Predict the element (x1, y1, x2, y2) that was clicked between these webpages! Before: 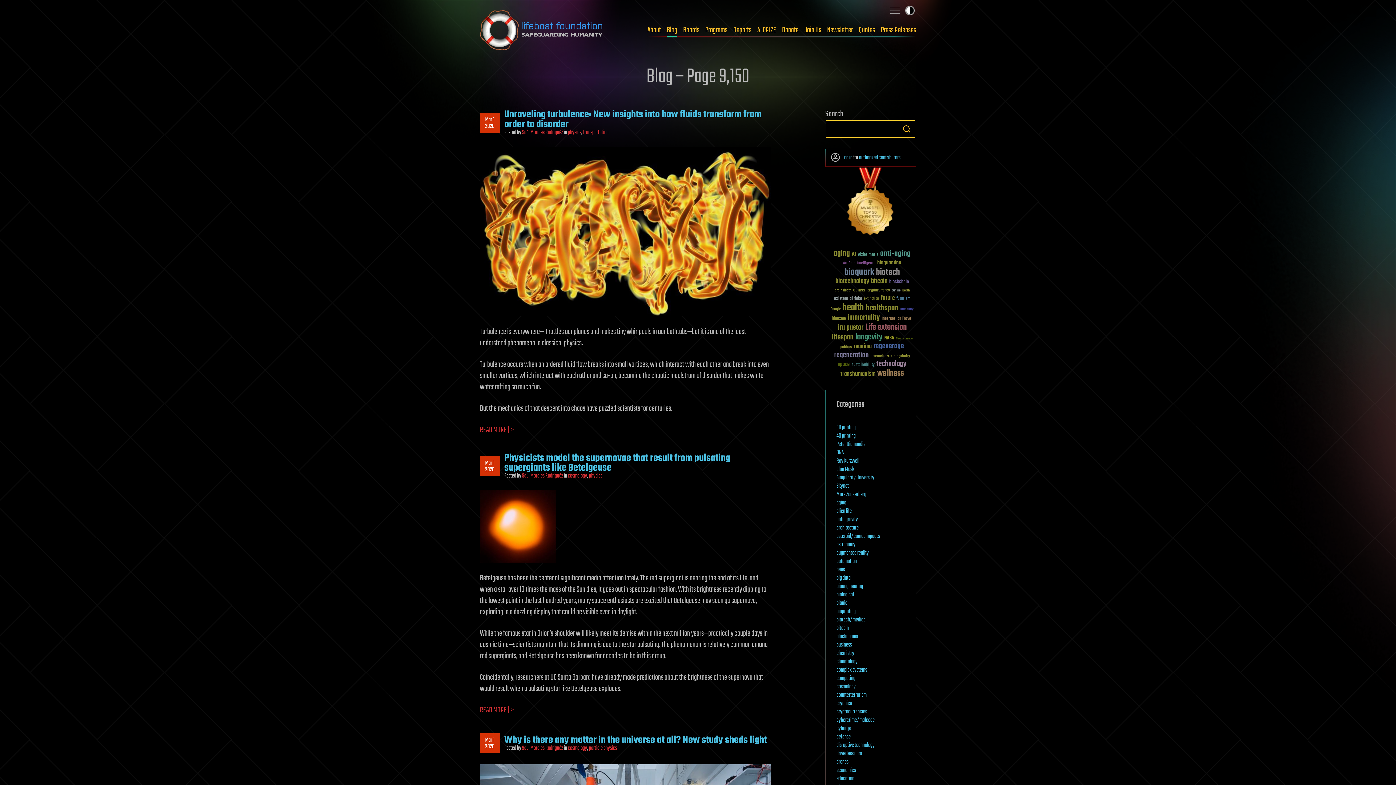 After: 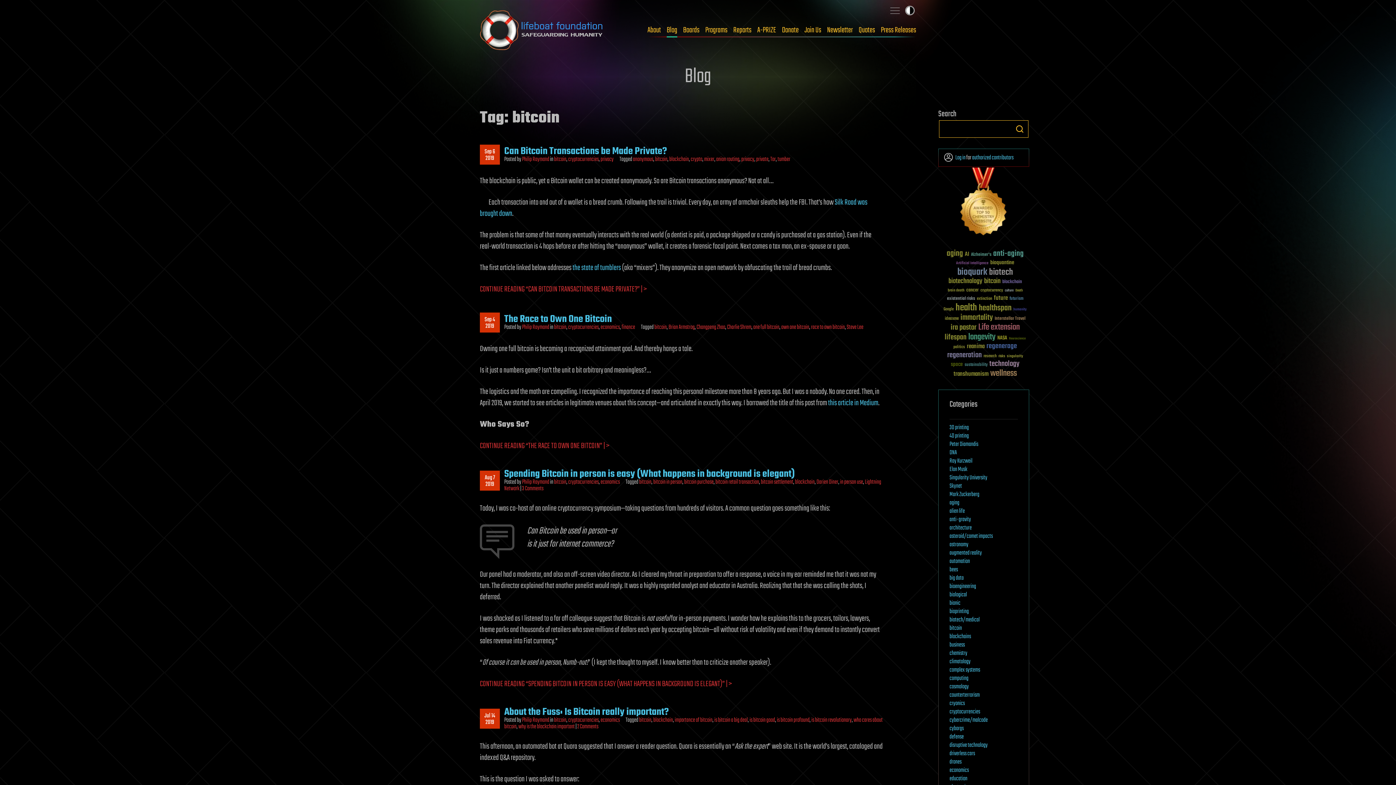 Action: bbox: (871, 277, 887, 285) label: bitcoin (78 items)